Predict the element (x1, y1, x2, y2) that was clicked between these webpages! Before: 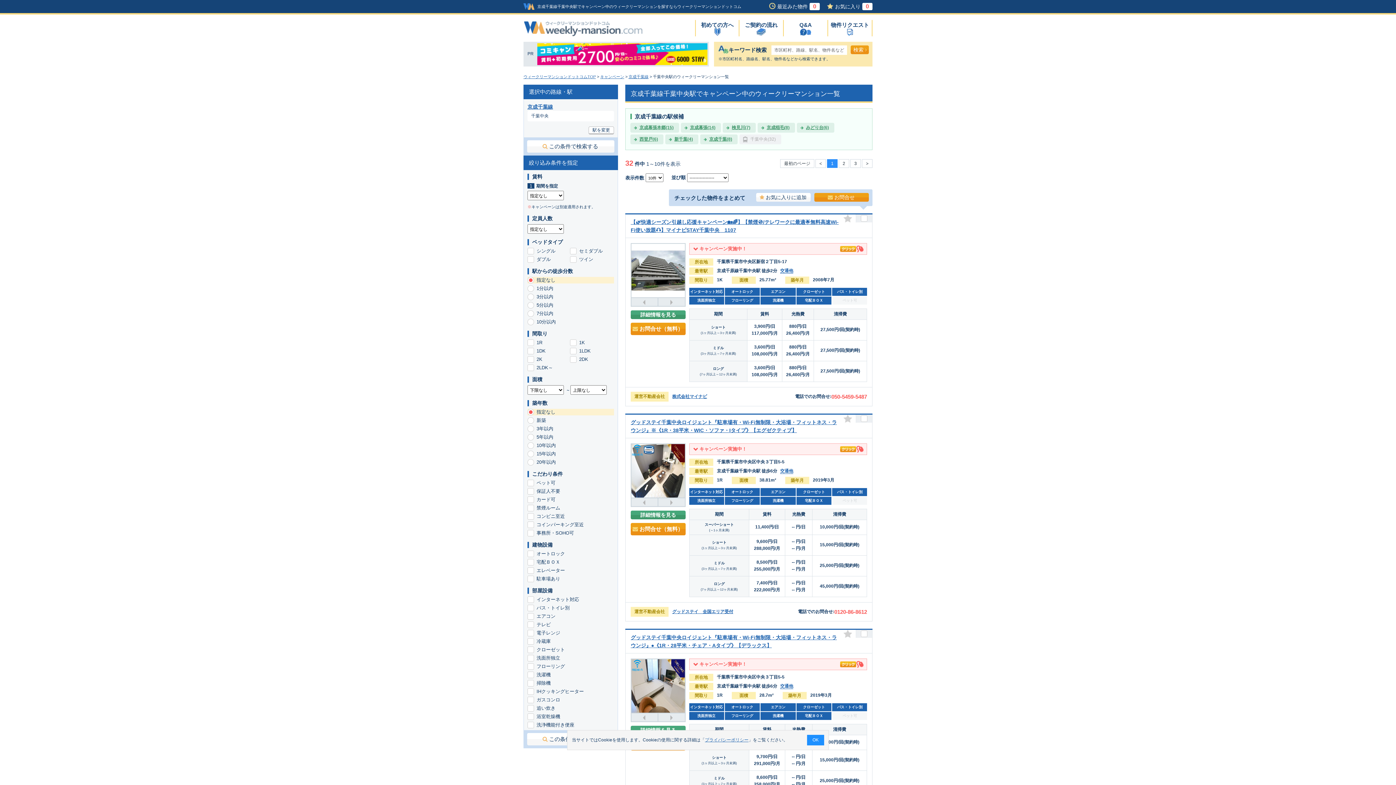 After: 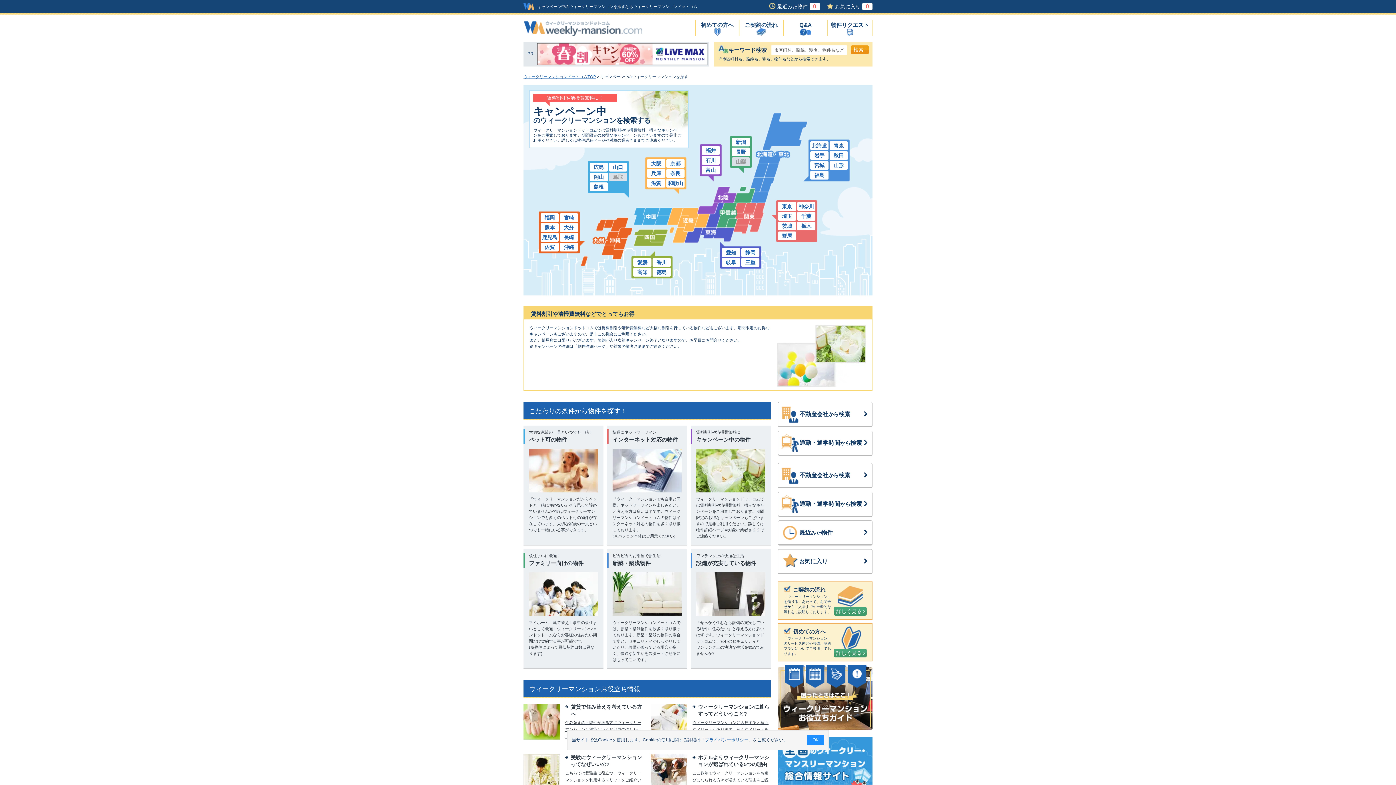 Action: bbox: (600, 74, 624, 78) label: キャンペーン